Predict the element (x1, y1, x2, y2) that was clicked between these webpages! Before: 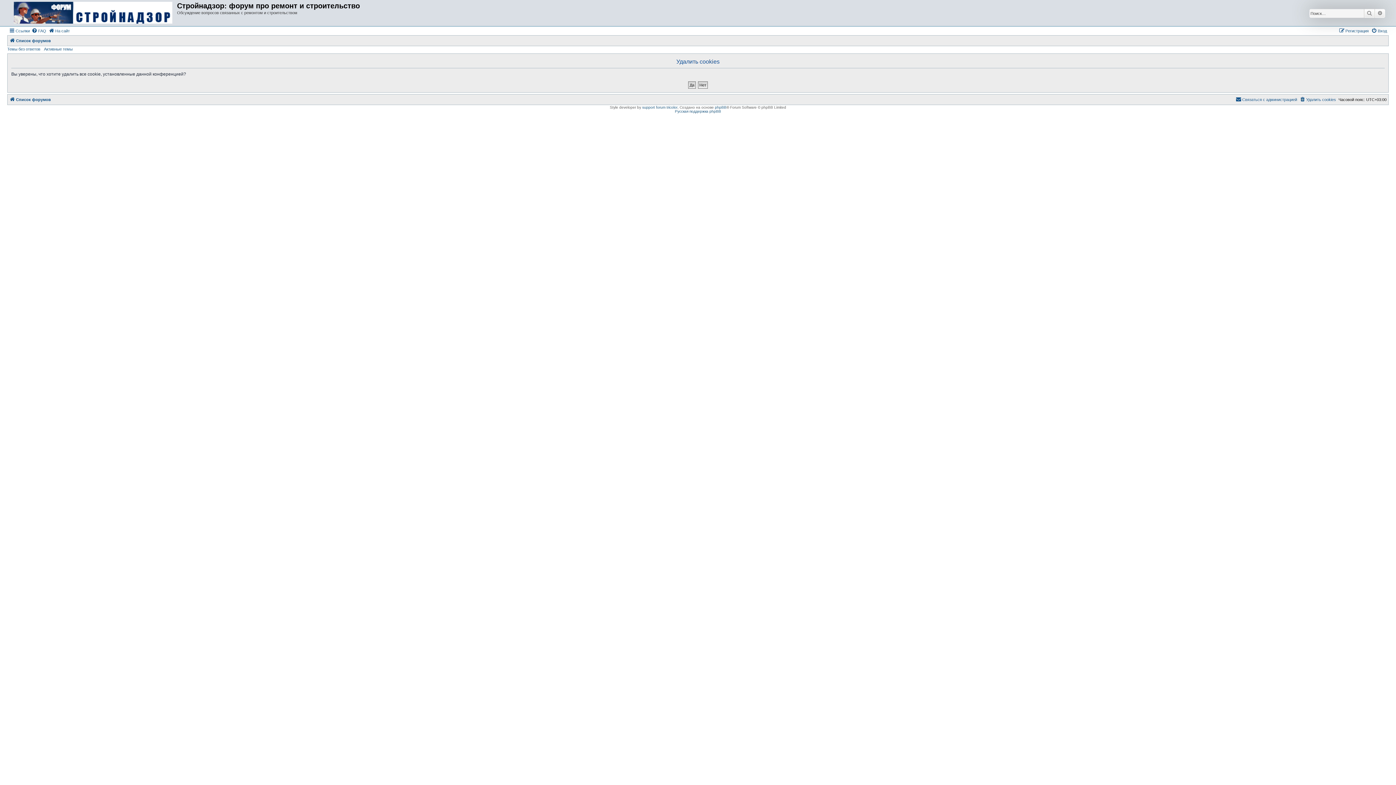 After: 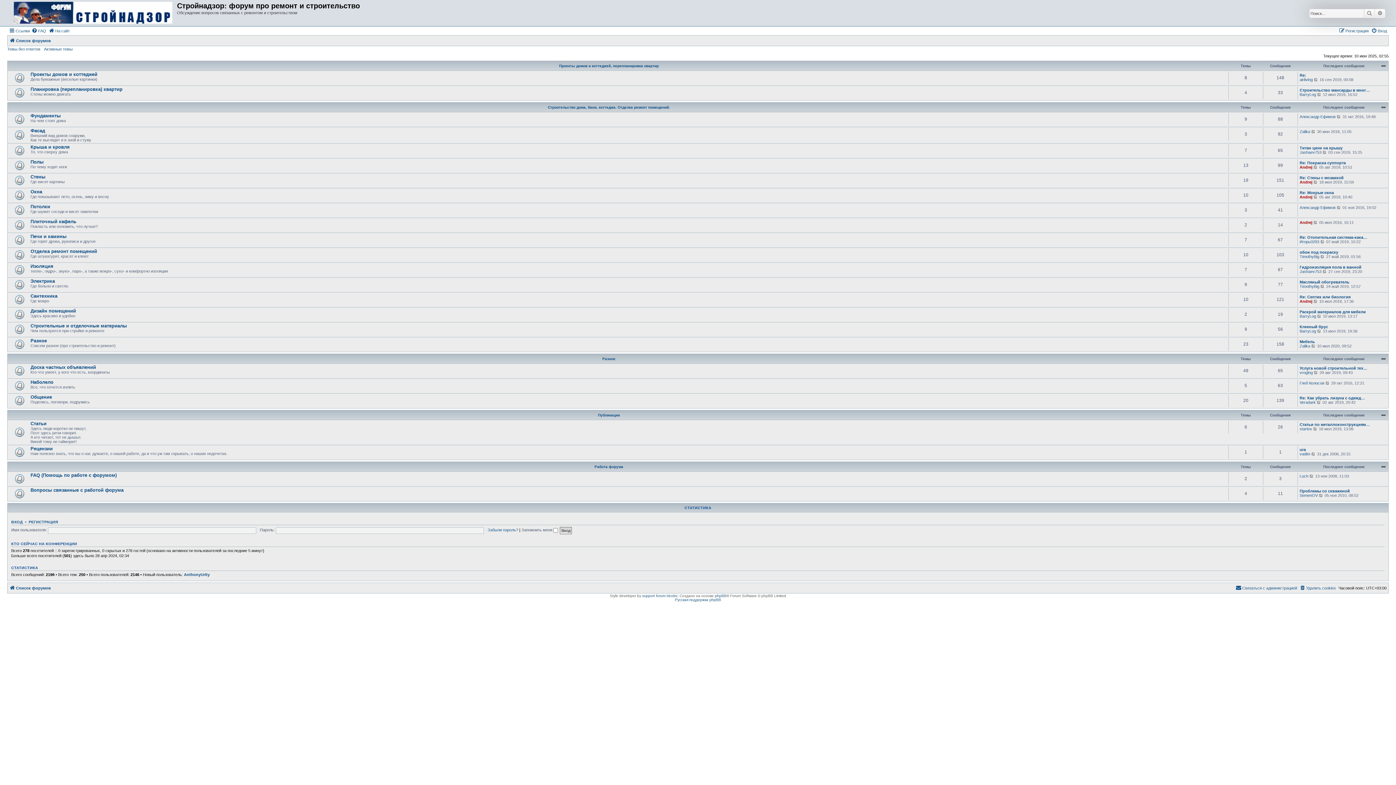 Action: bbox: (9, 1, 177, 24)